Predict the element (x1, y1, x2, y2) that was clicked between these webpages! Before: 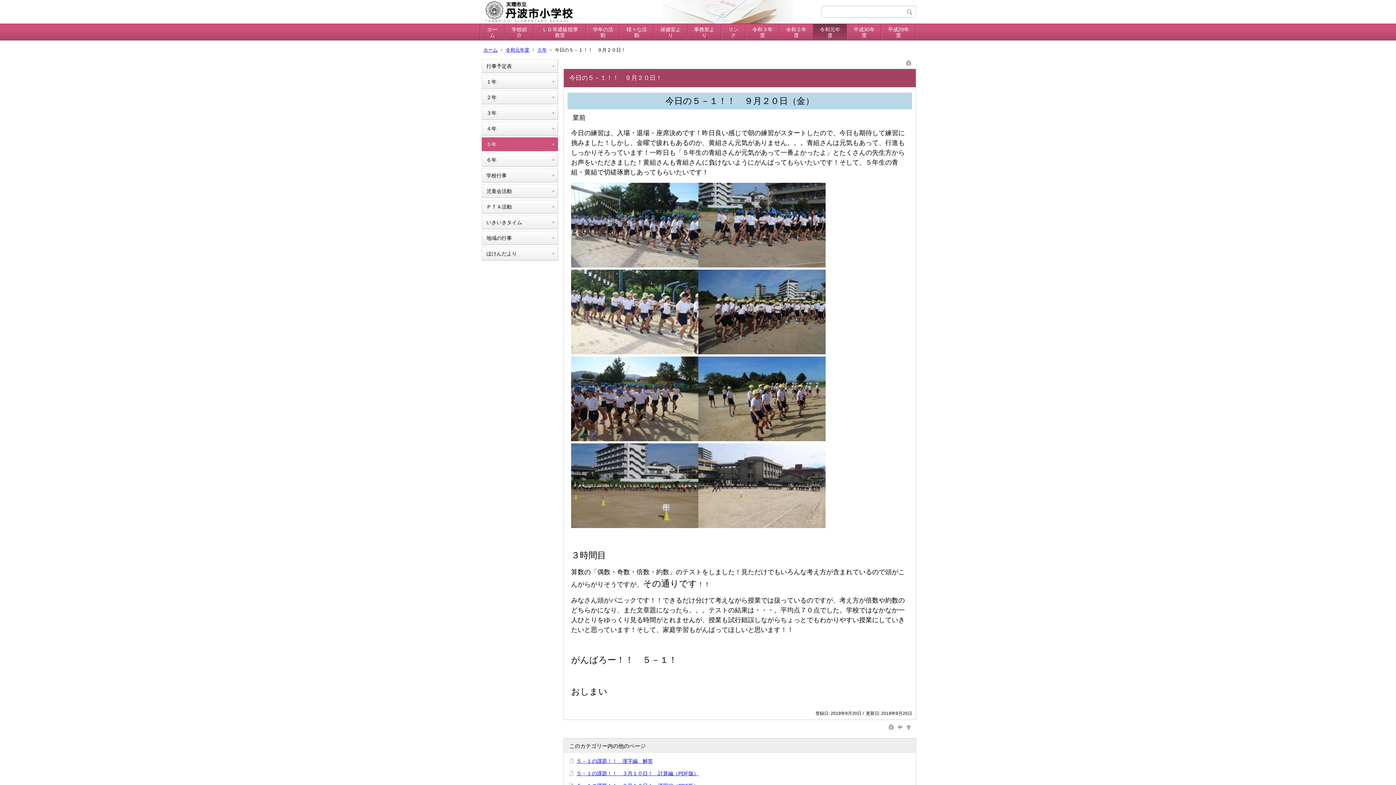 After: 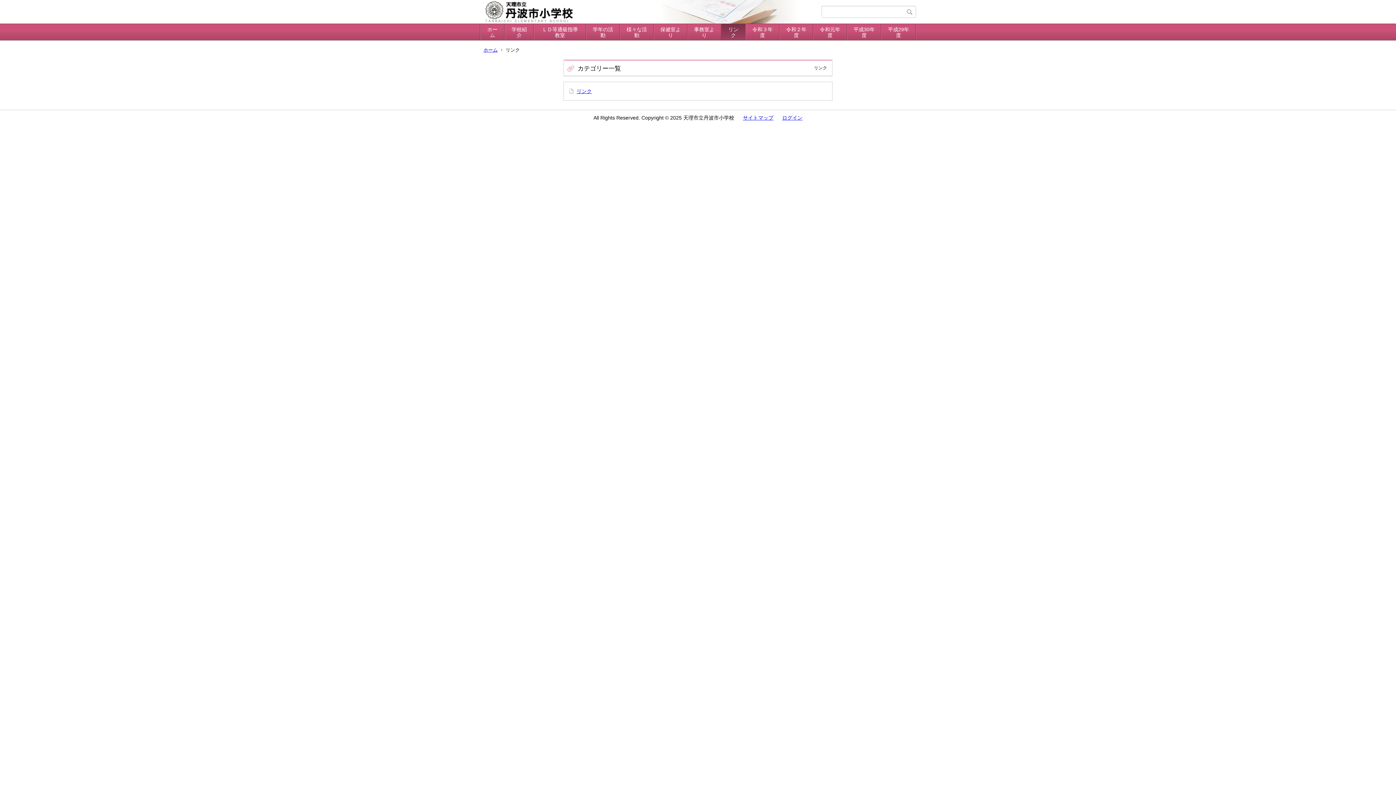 Action: bbox: (721, 24, 745, 40) label: リンク